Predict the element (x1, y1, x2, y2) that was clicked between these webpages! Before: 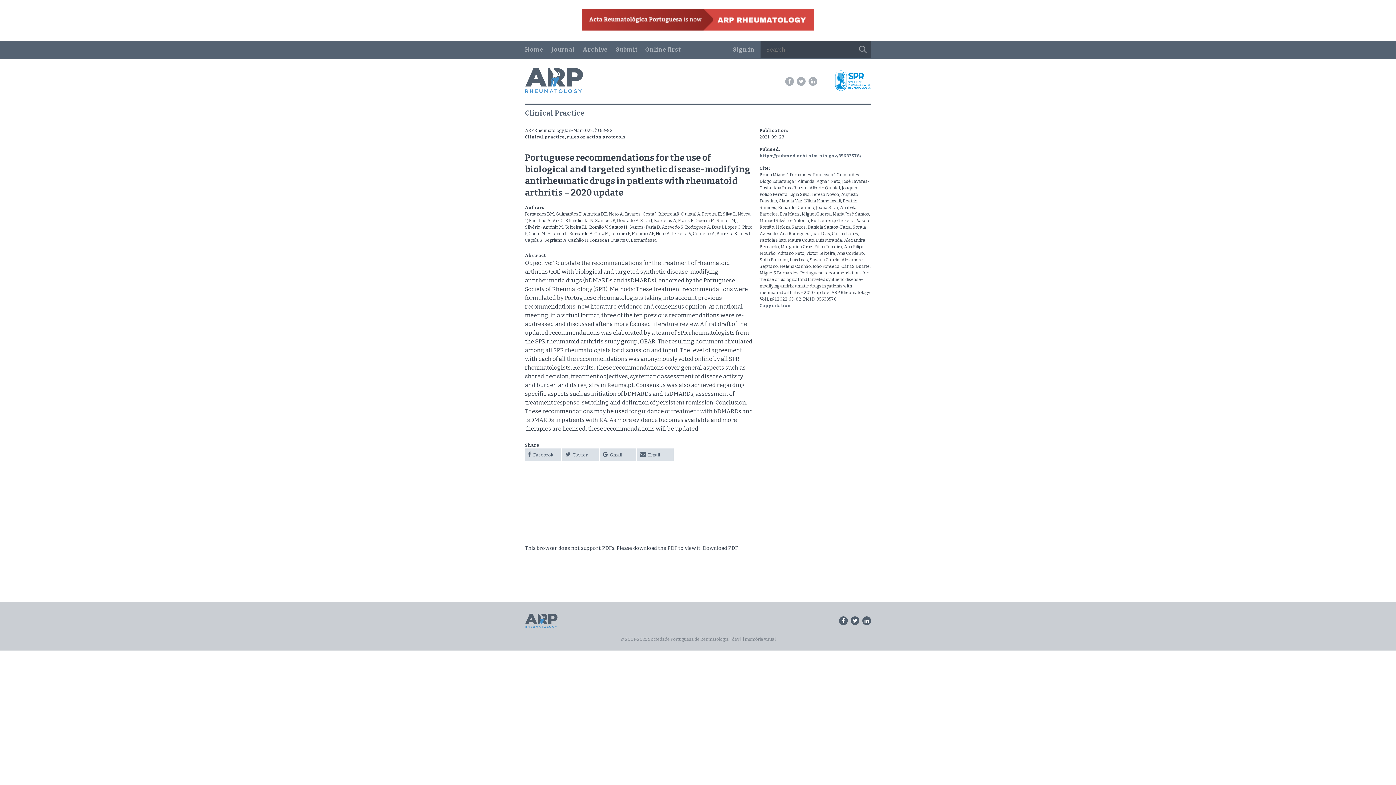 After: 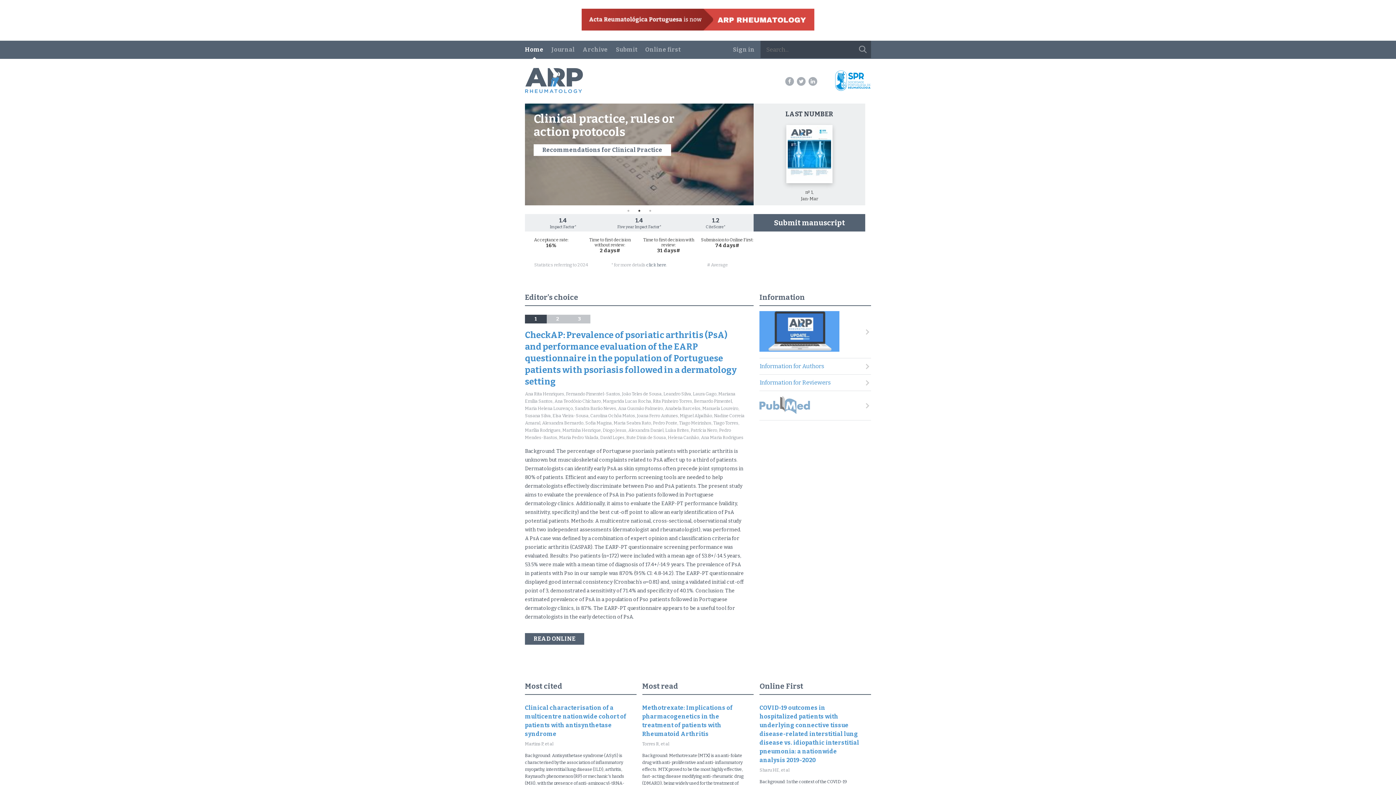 Action: label: Home bbox: (525, 40, 543, 58)